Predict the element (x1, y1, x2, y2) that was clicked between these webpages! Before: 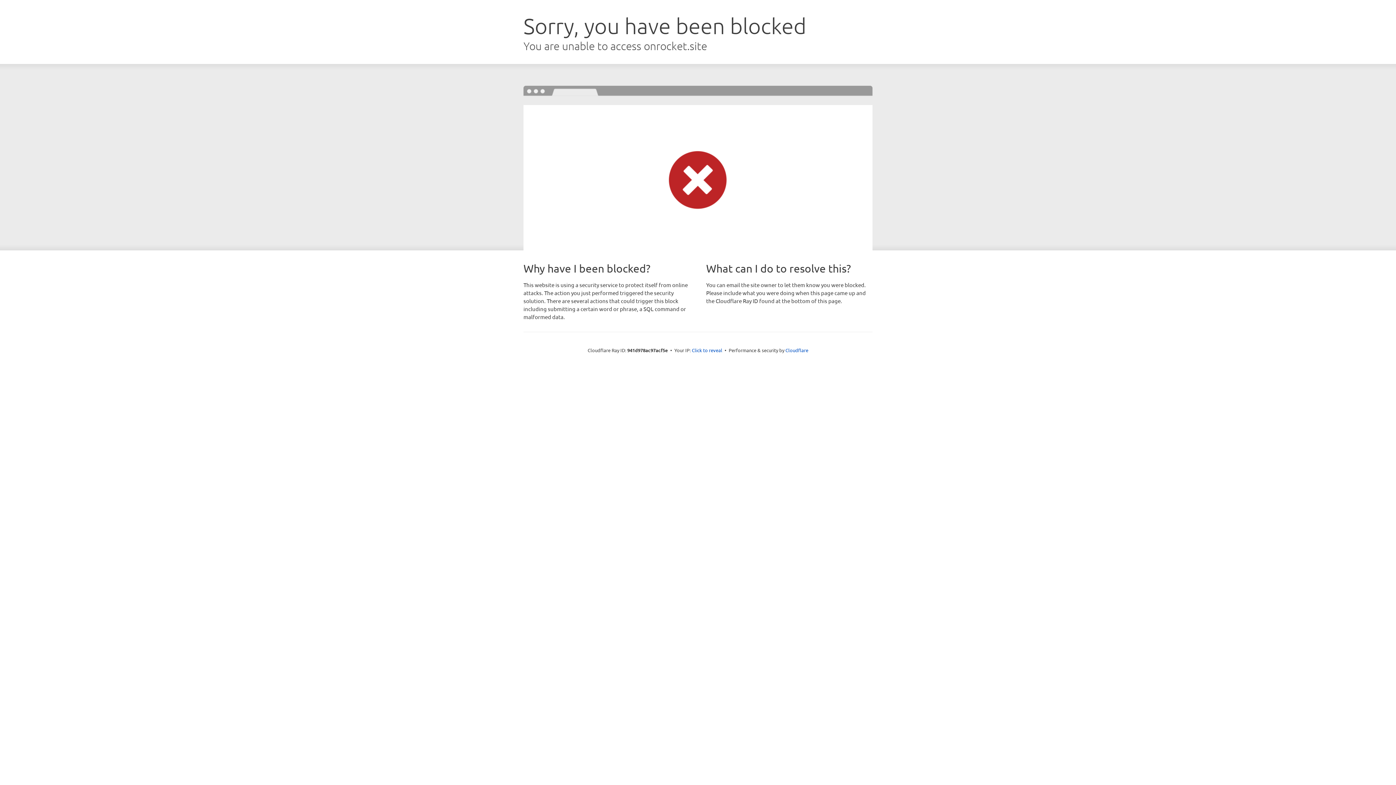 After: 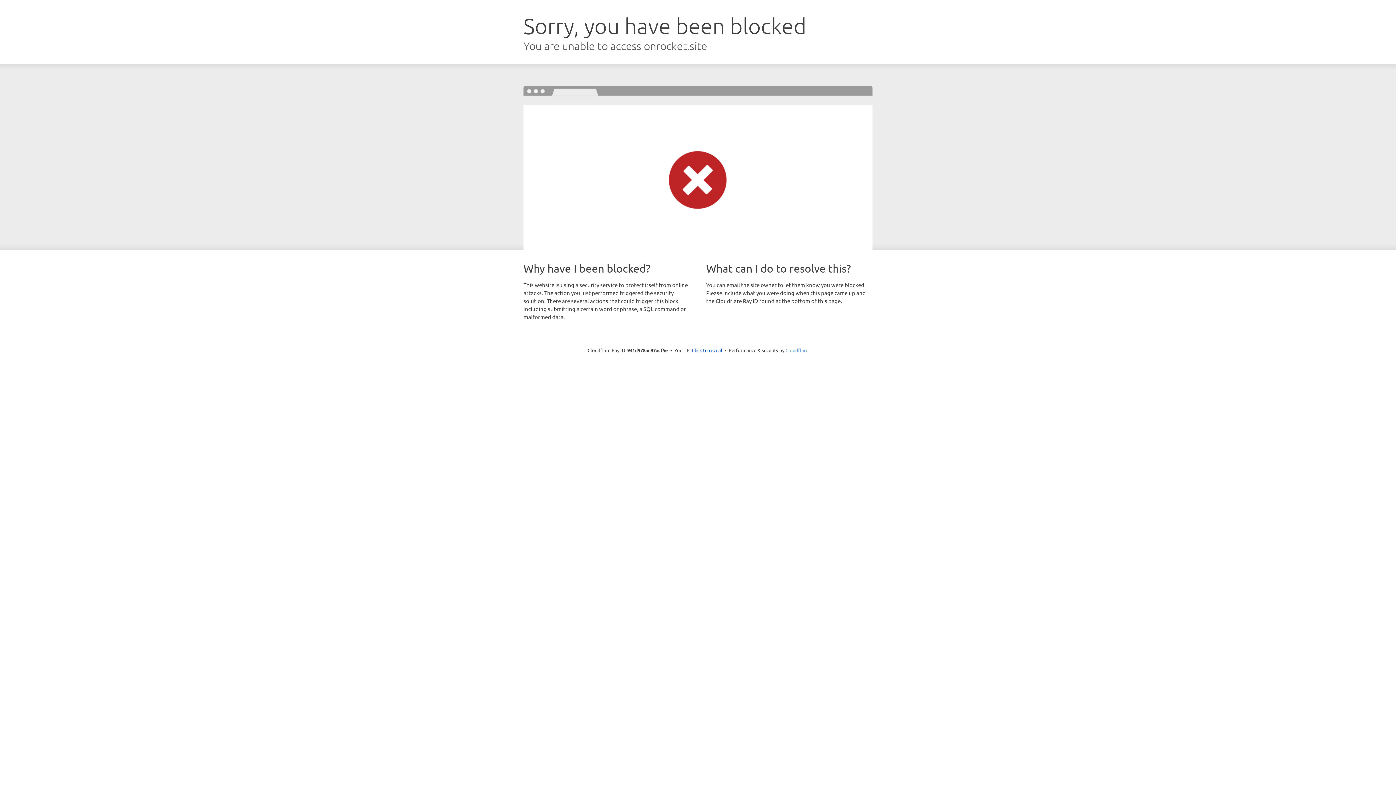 Action: bbox: (785, 347, 808, 353) label: Cloudflare